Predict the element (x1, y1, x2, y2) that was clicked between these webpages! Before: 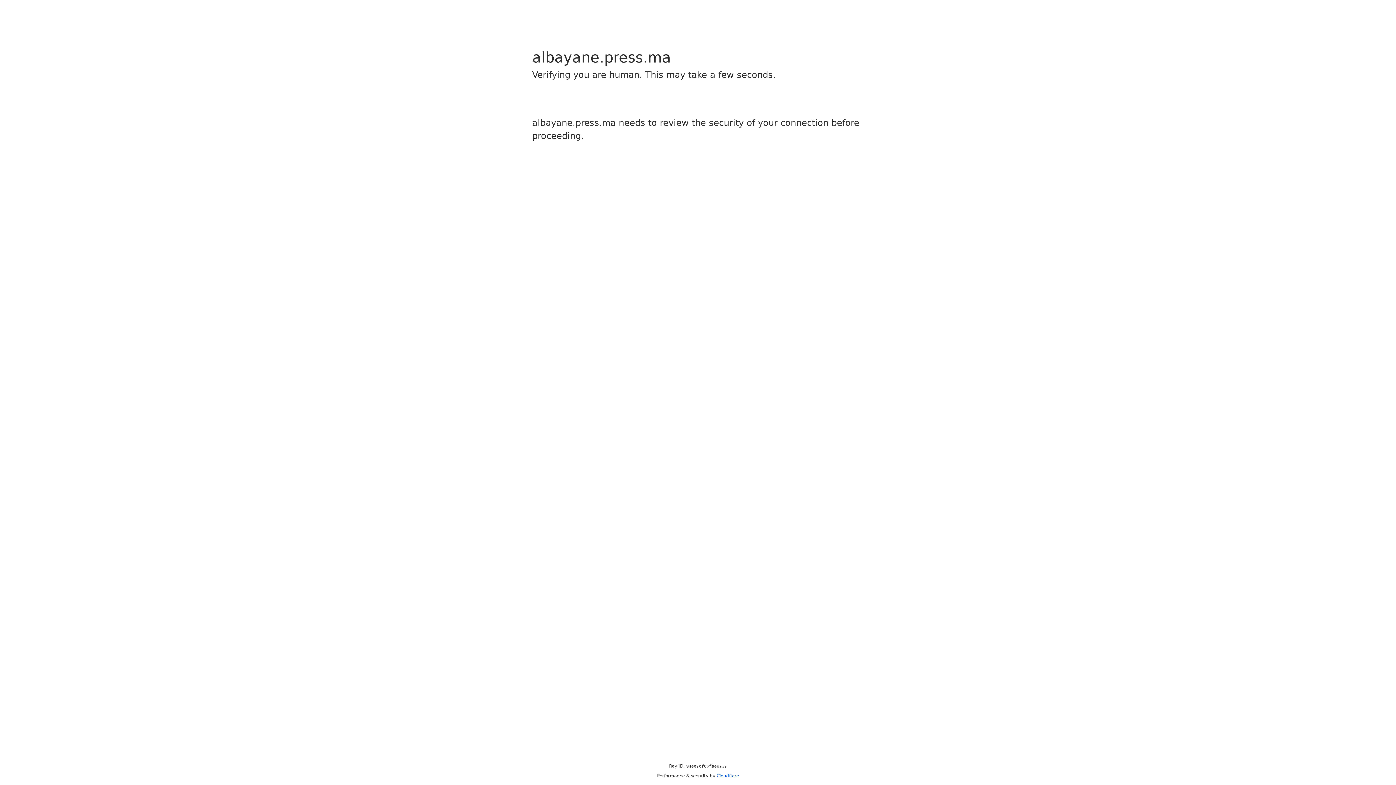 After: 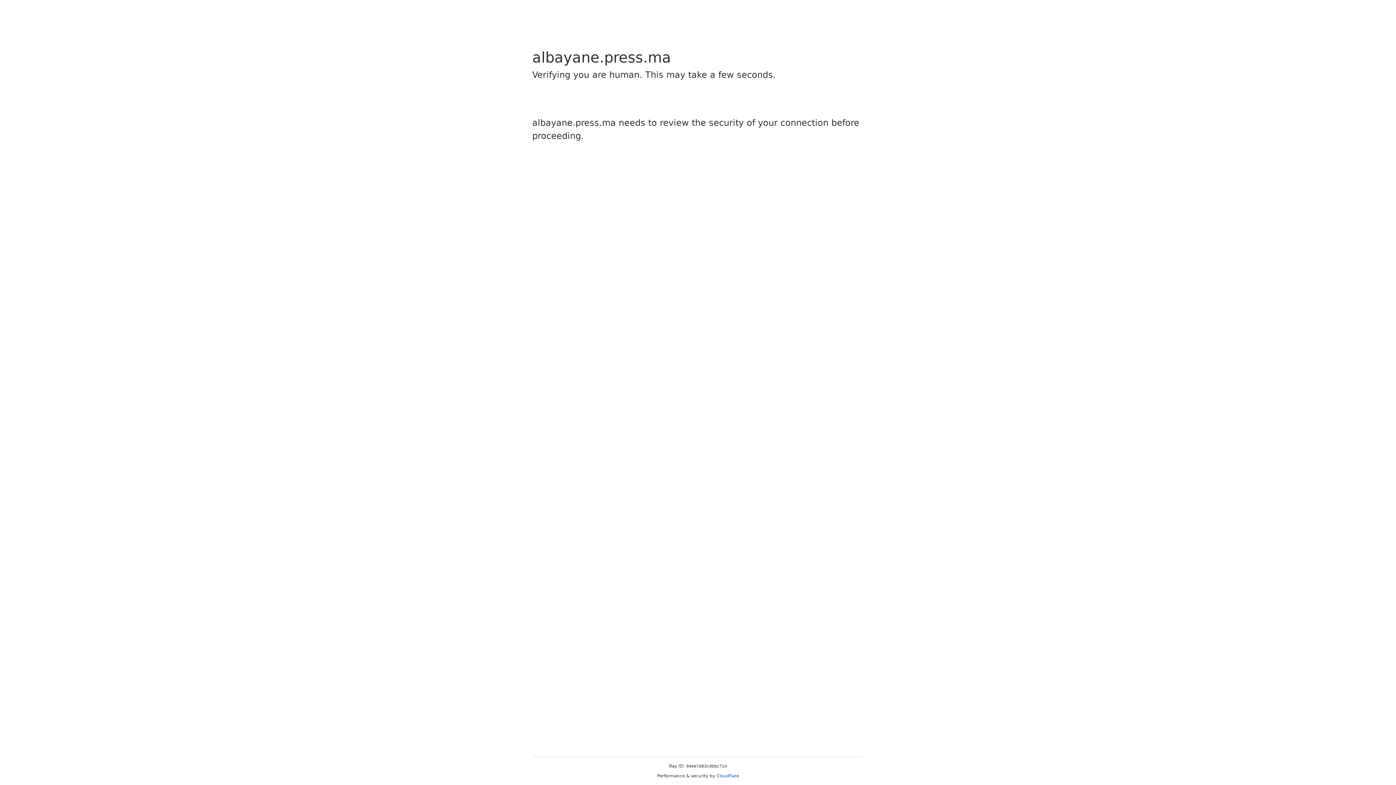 Action: label: Cloudflare bbox: (716, 773, 739, 778)